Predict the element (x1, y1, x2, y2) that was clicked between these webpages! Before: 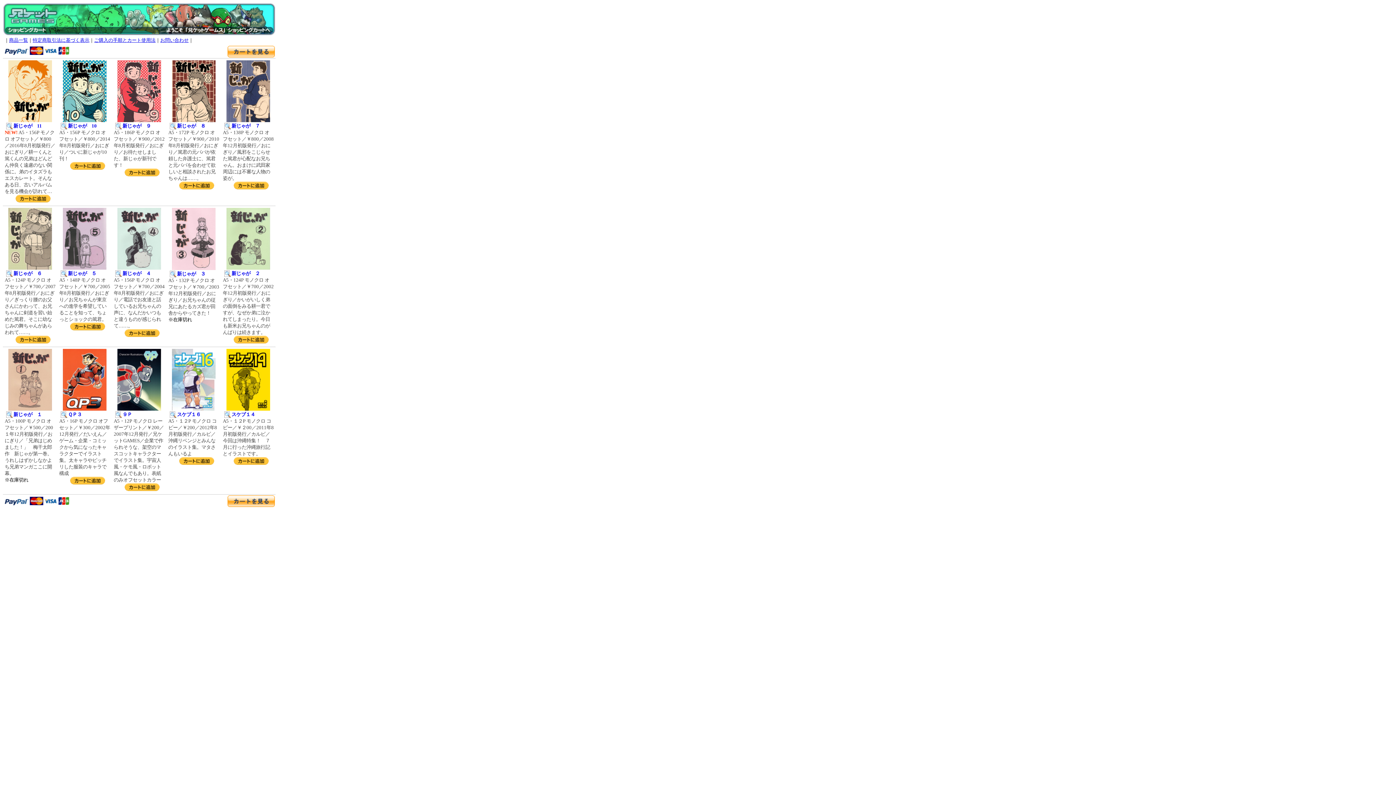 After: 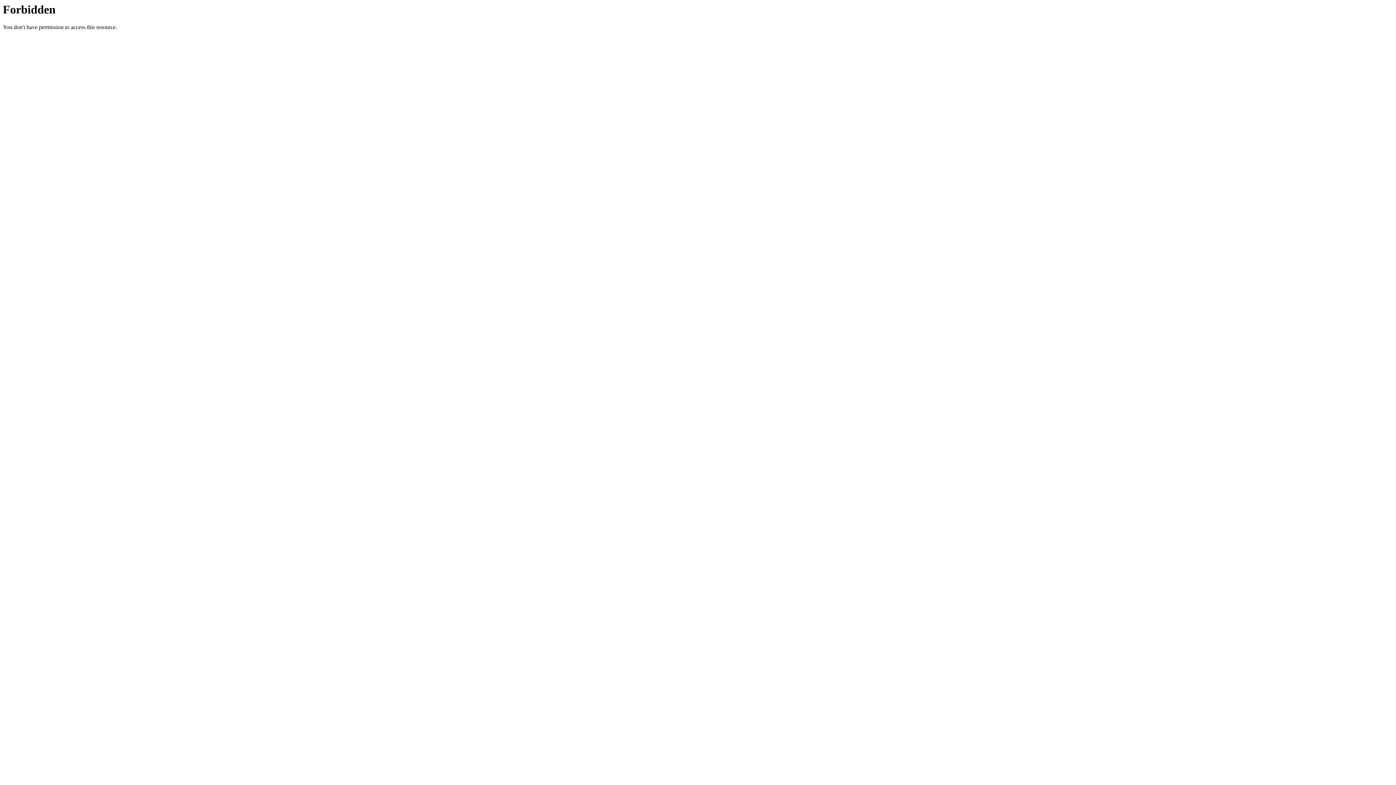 Action: bbox: (60, 90, 110, 96) label: 新じゃが　10